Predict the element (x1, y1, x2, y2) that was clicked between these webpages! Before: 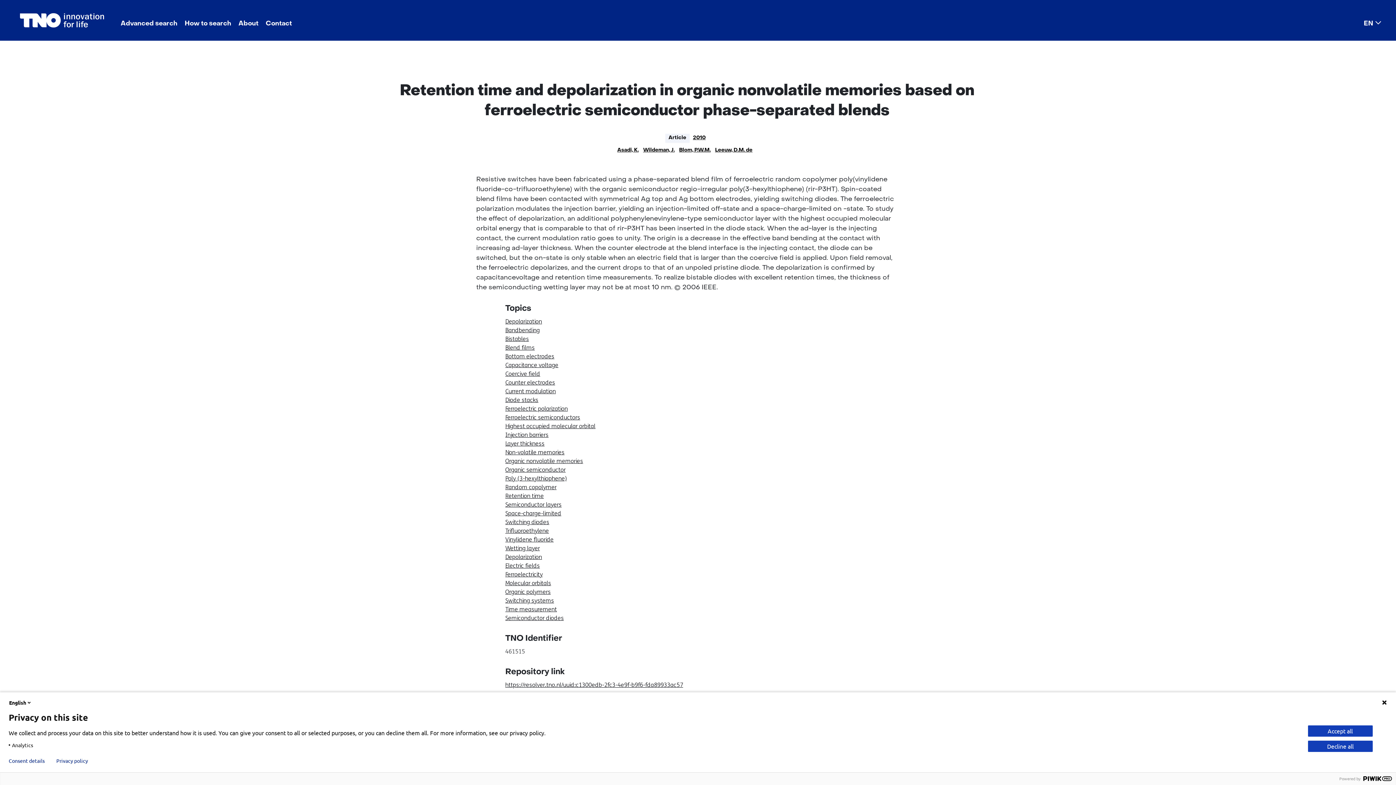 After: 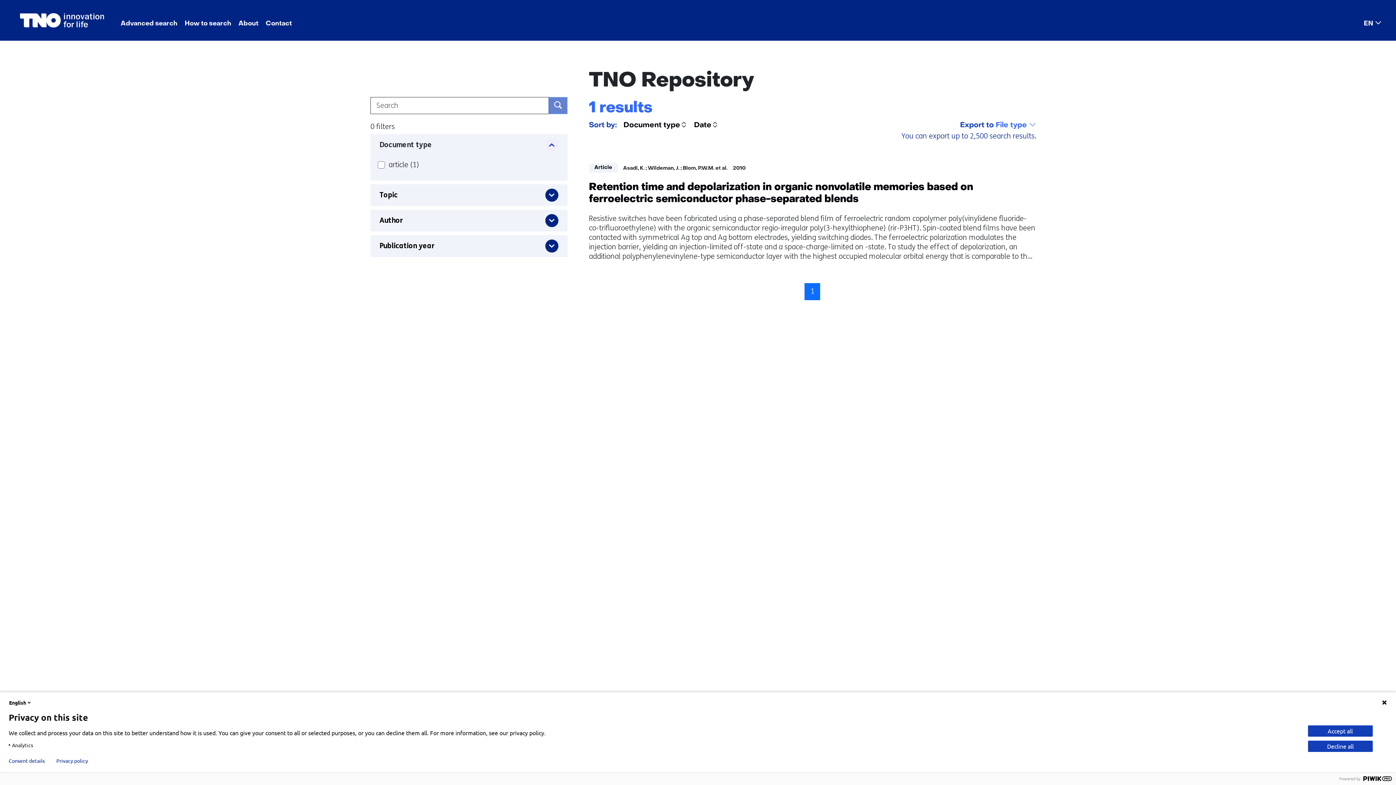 Action: label: Retention time bbox: (505, 492, 869, 500)